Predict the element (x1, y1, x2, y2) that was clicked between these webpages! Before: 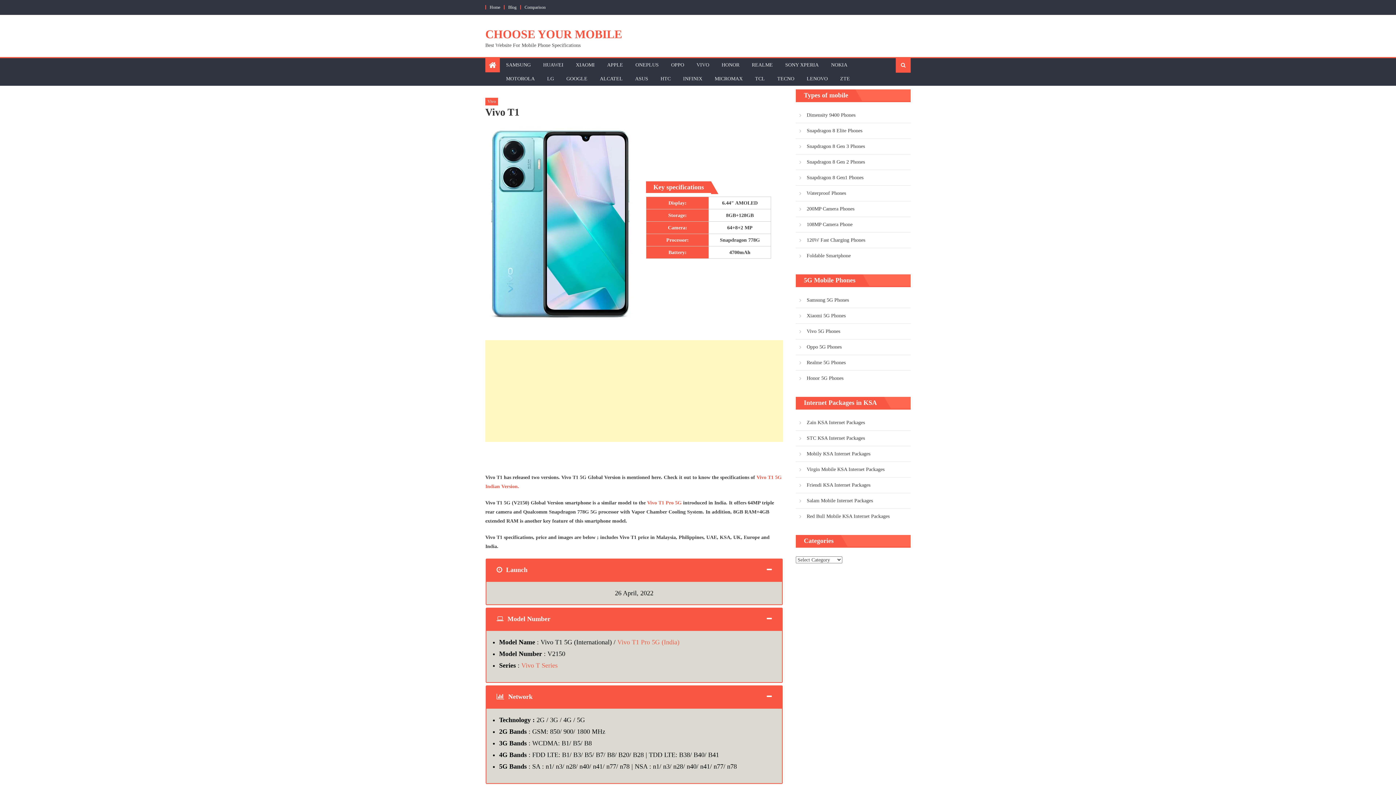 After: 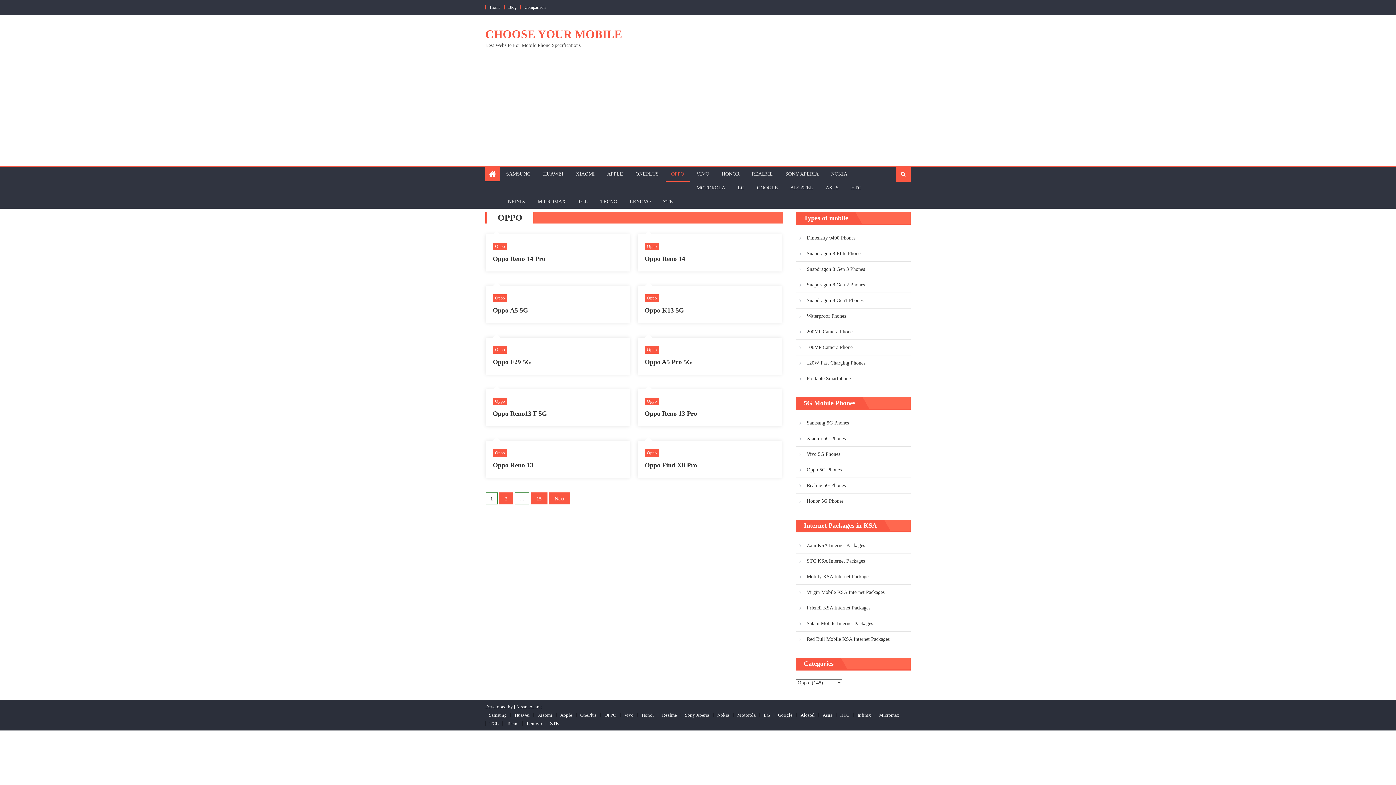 Action: label: OPPO bbox: (665, 58, 689, 72)